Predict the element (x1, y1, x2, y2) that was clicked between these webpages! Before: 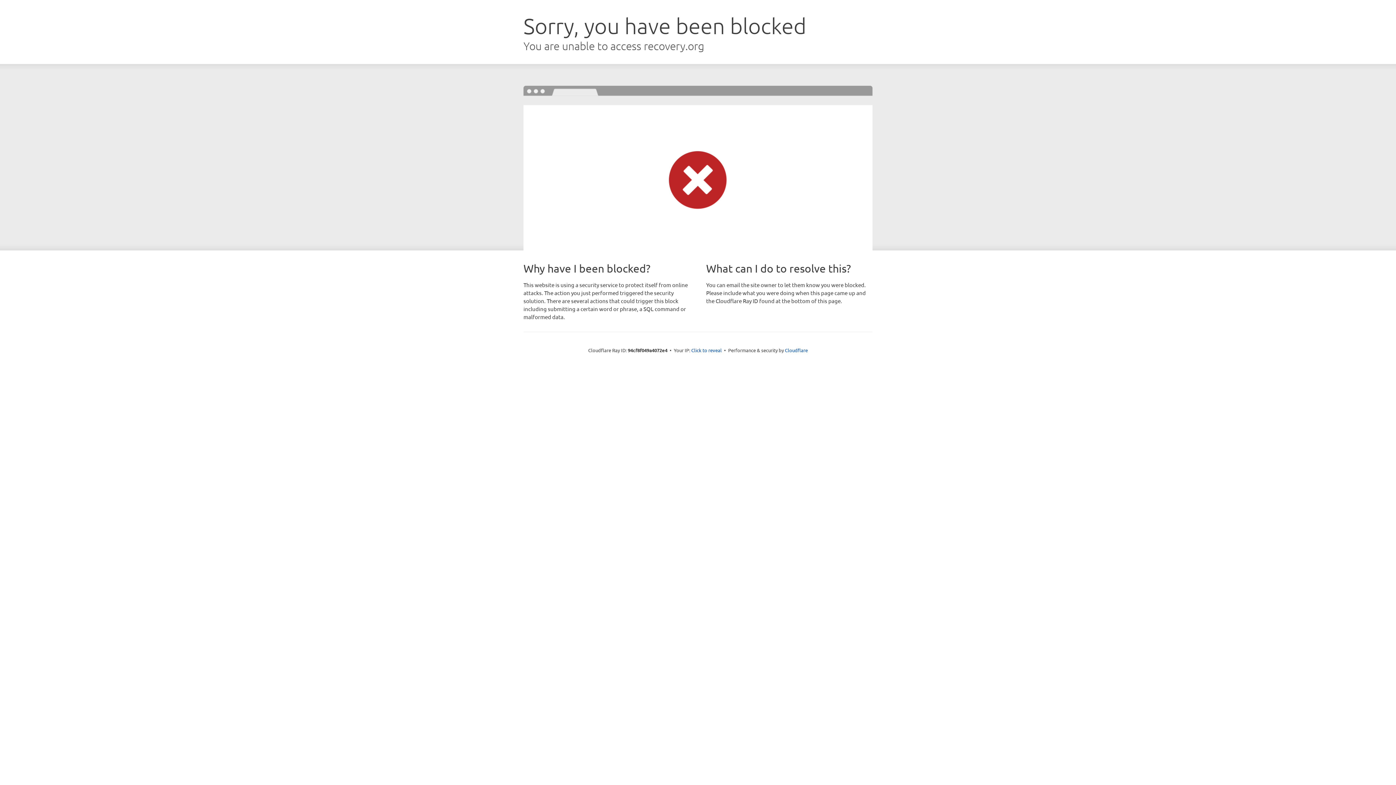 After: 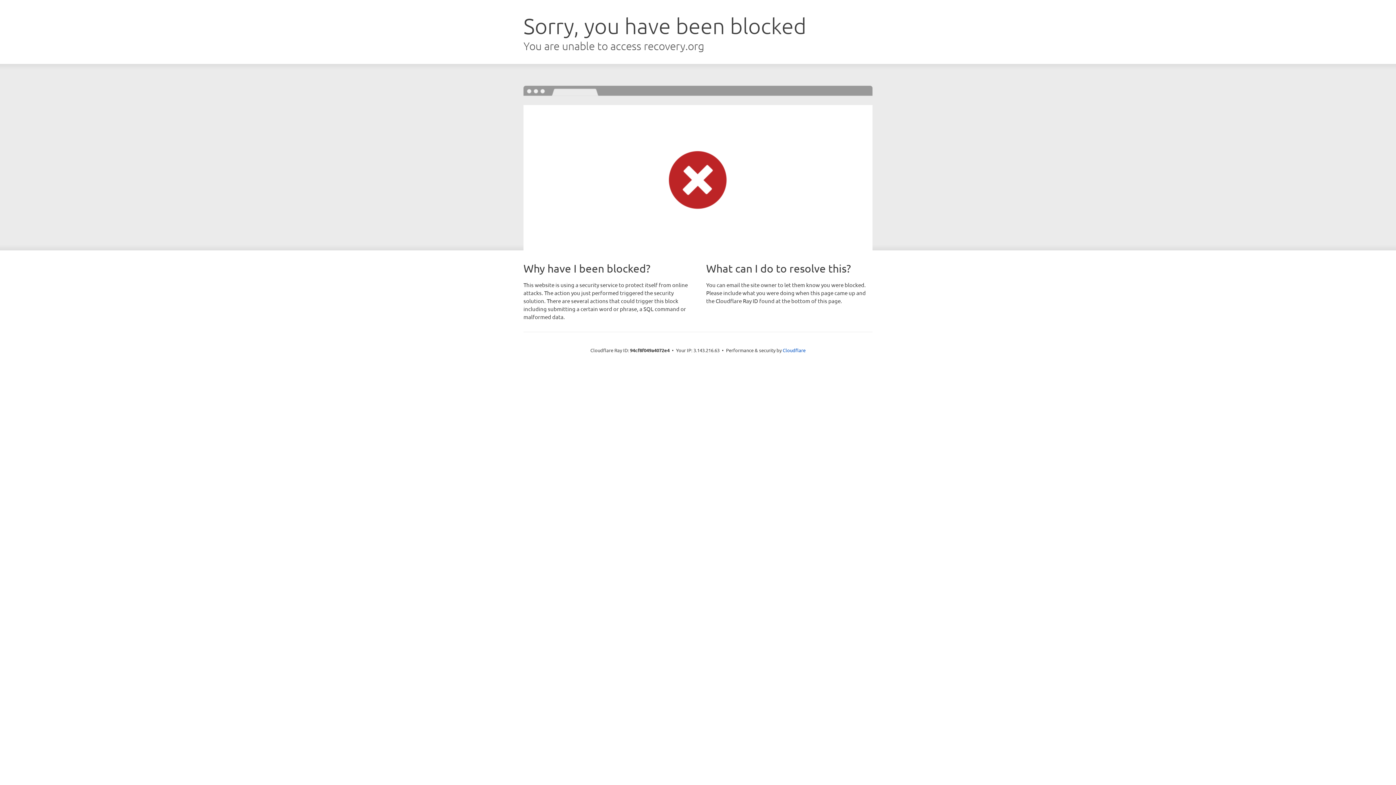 Action: label: Click to reveal bbox: (691, 346, 722, 353)